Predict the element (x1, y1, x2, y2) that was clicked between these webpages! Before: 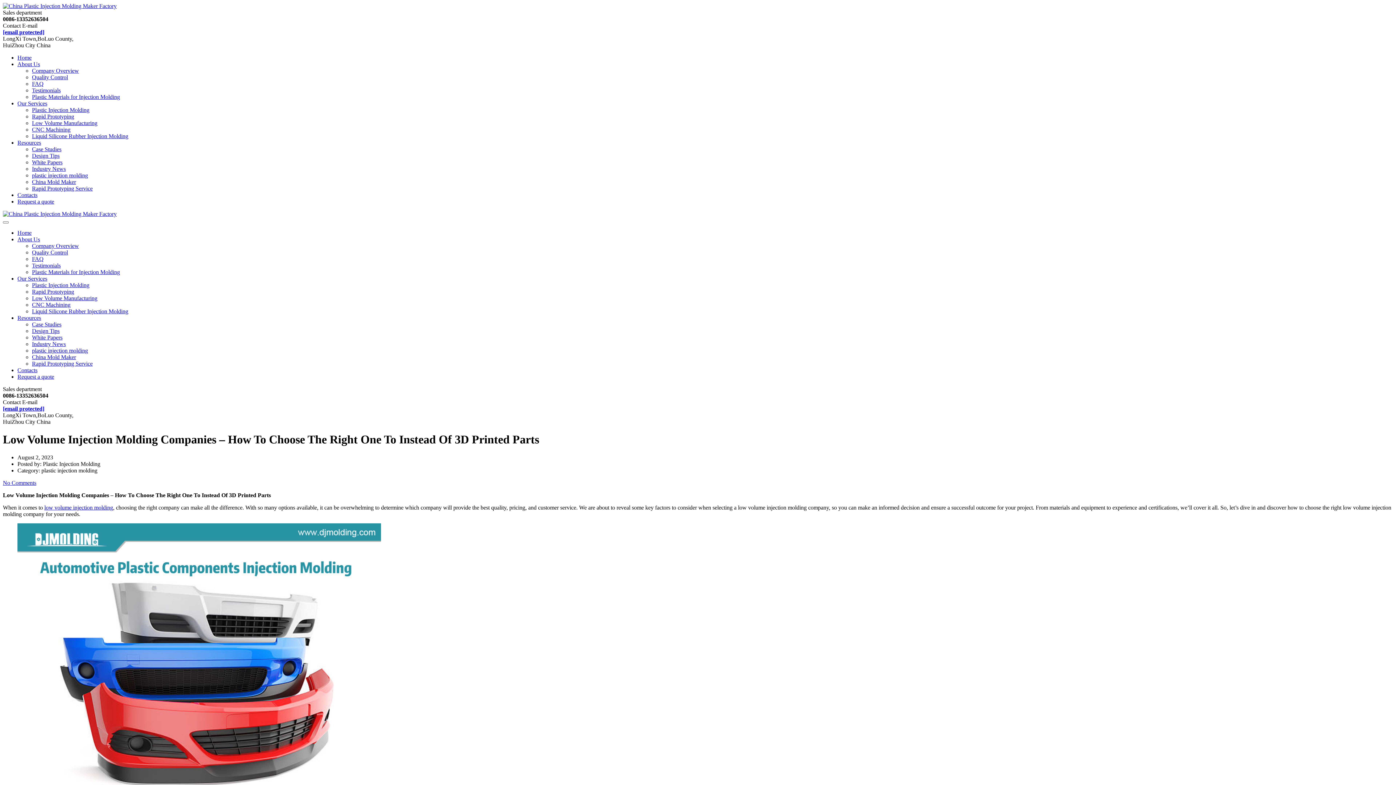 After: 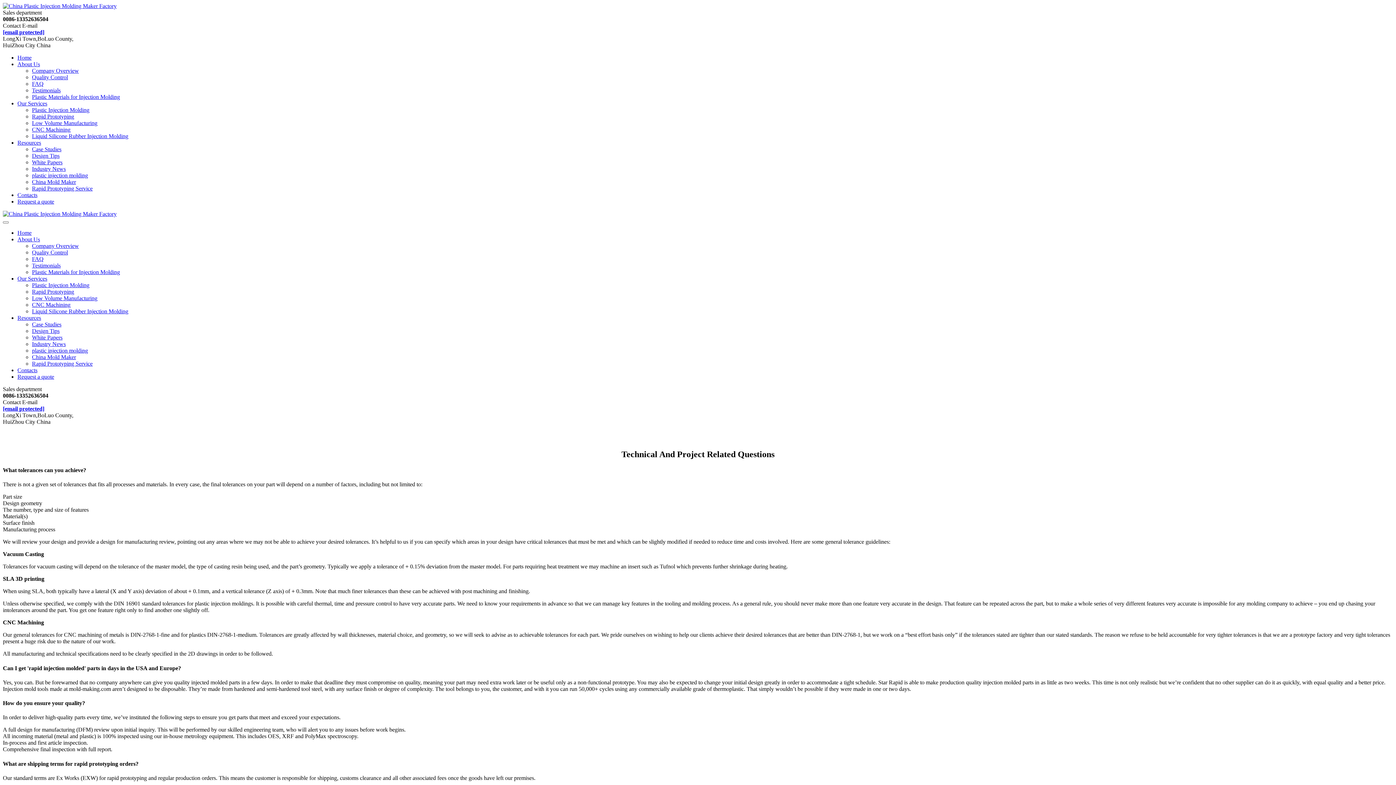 Action: bbox: (32, 256, 43, 262) label: FAQ